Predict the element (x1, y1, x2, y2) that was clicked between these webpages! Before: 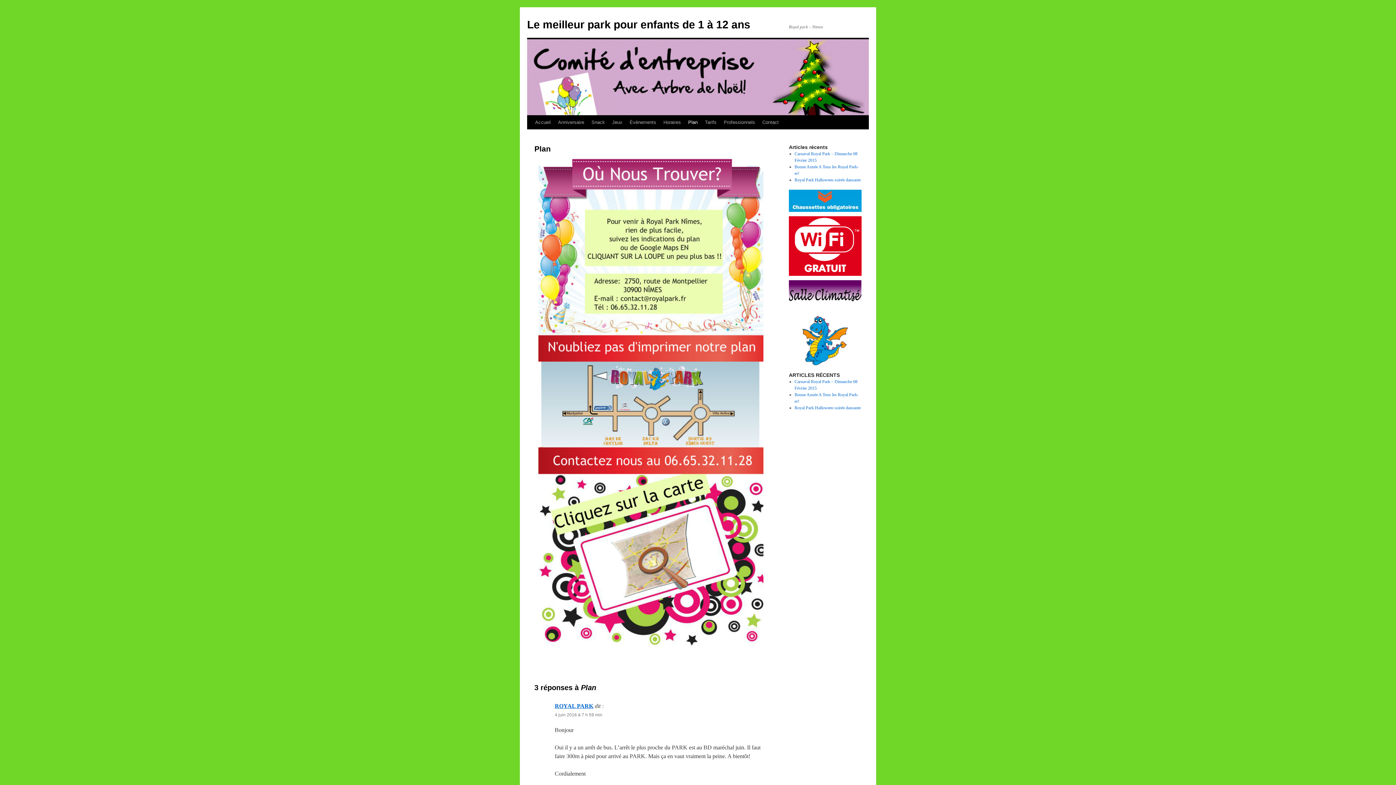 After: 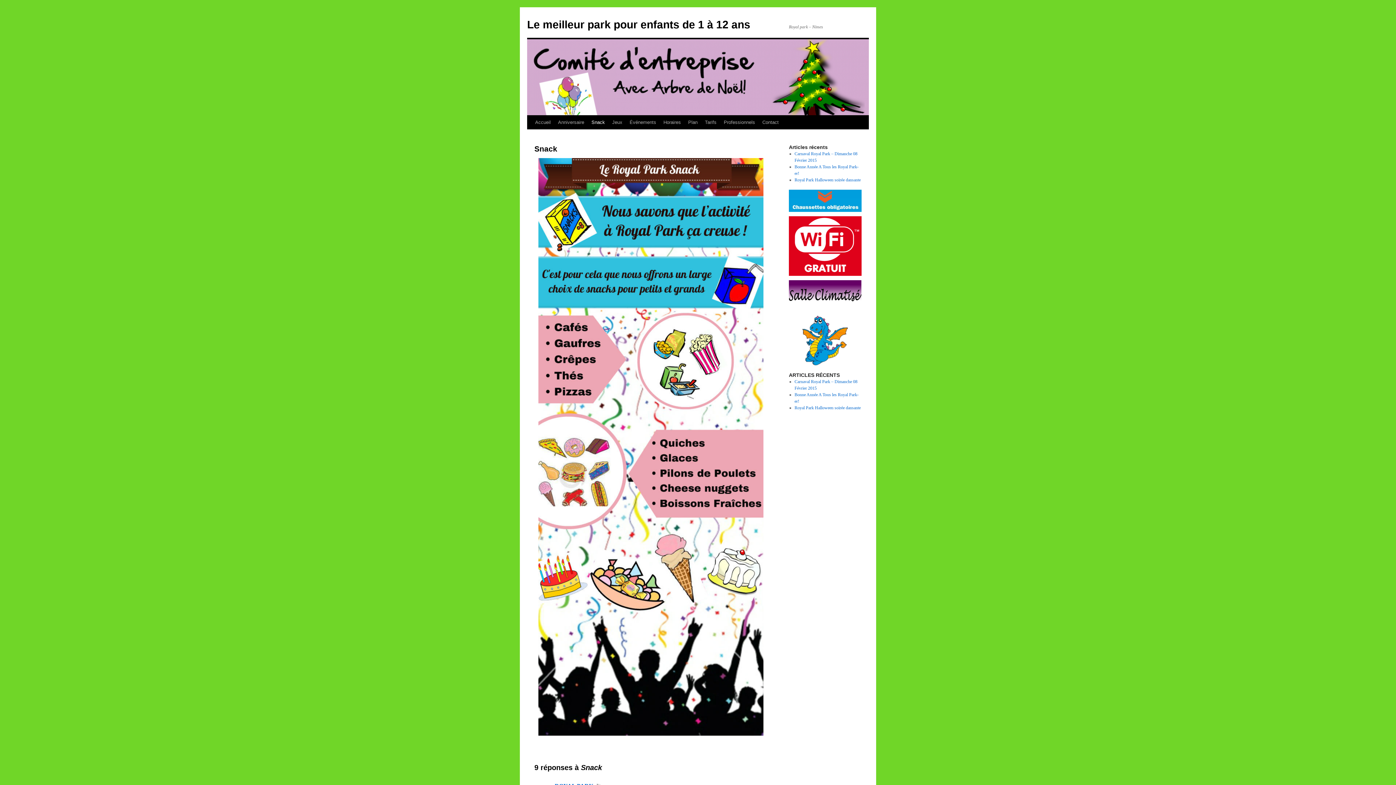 Action: label: Snack bbox: (588, 115, 608, 129)